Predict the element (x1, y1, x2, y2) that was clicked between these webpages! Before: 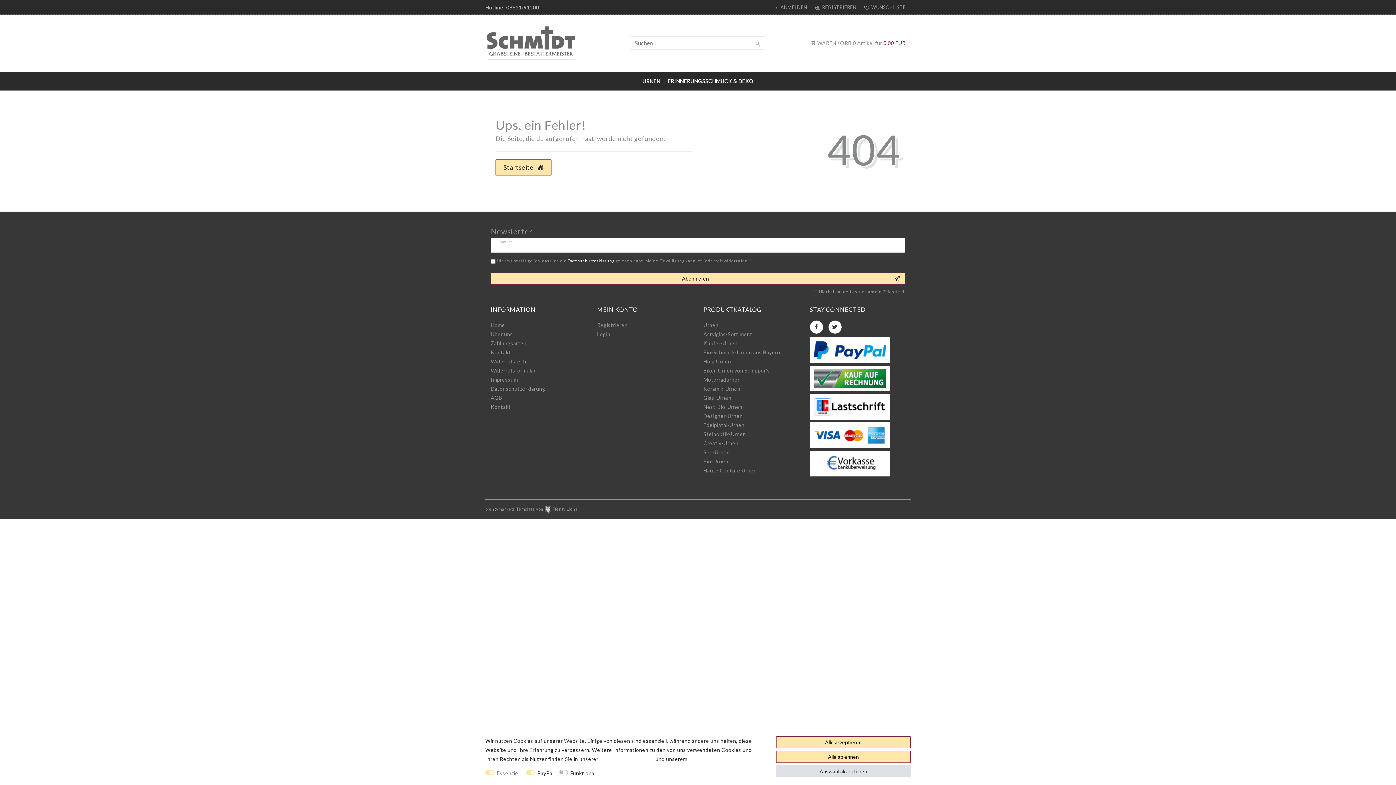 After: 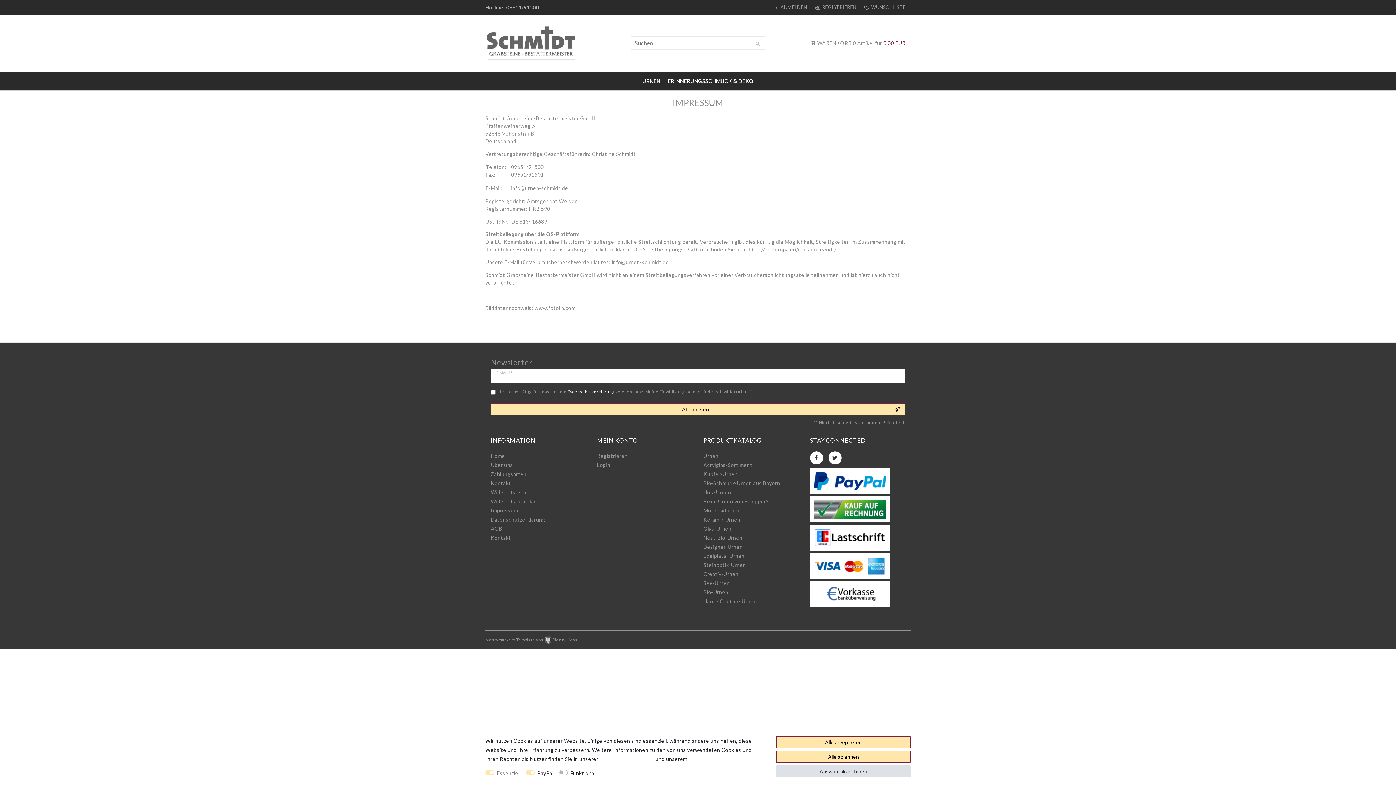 Action: bbox: (490, 376, 518, 382) label: Impressum